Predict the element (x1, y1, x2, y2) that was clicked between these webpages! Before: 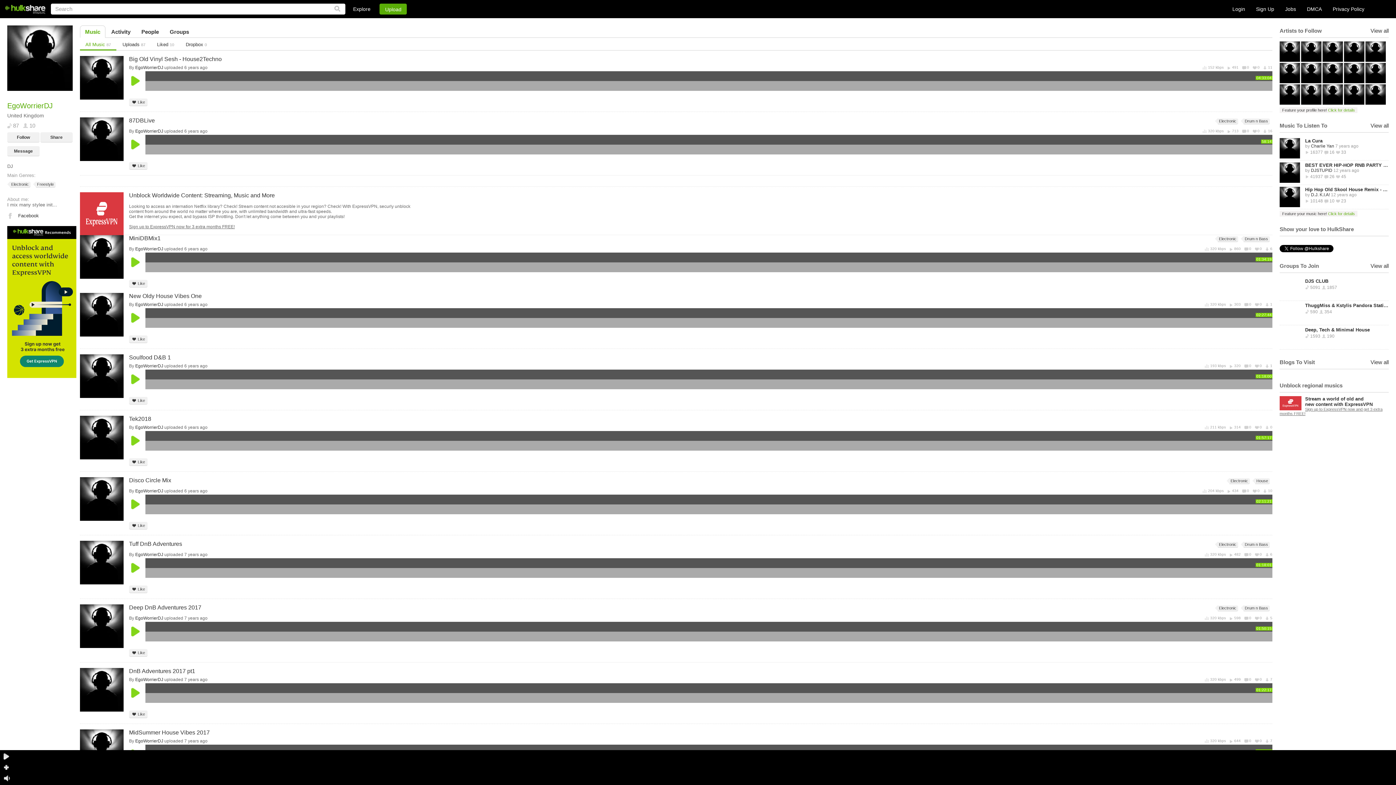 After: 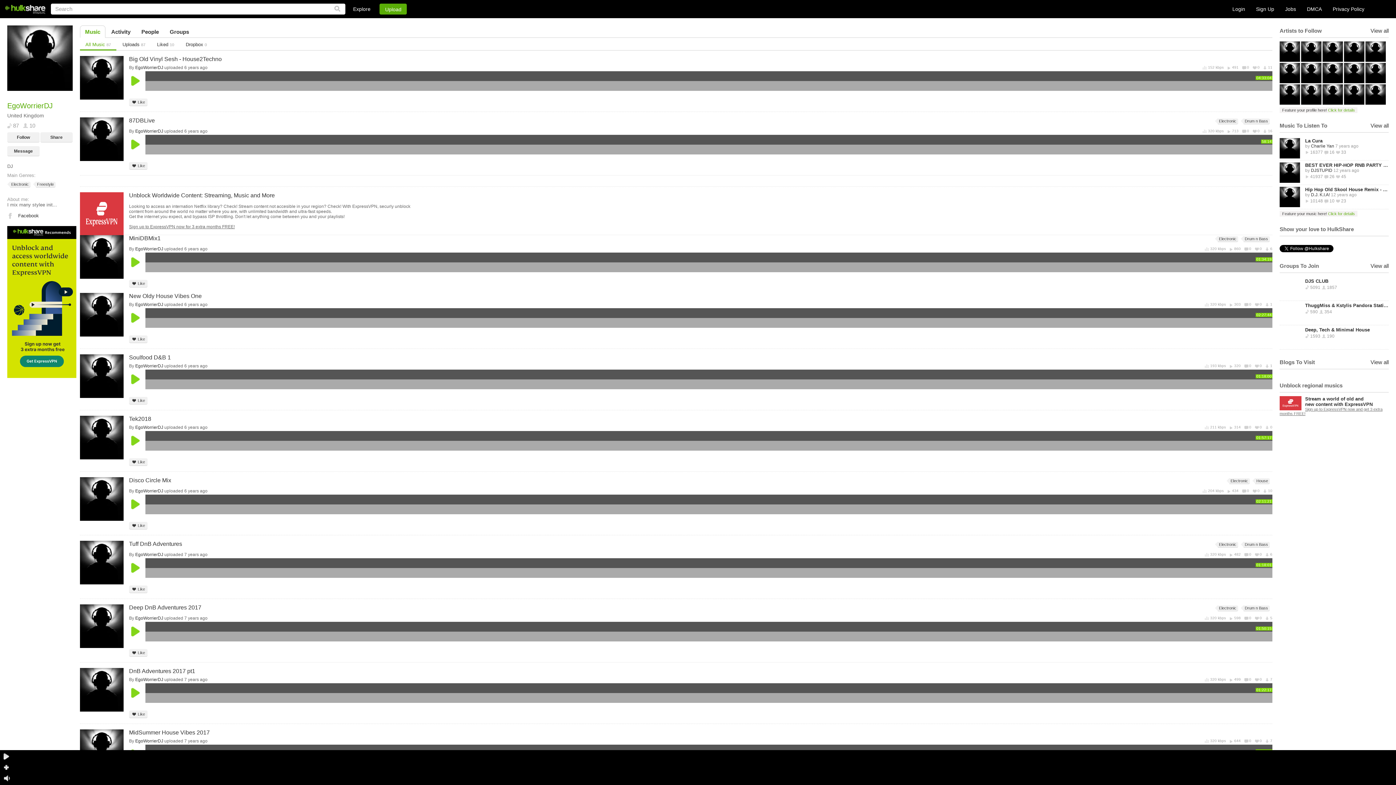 Action: label: All Music 87 bbox: (80, 37, 116, 50)